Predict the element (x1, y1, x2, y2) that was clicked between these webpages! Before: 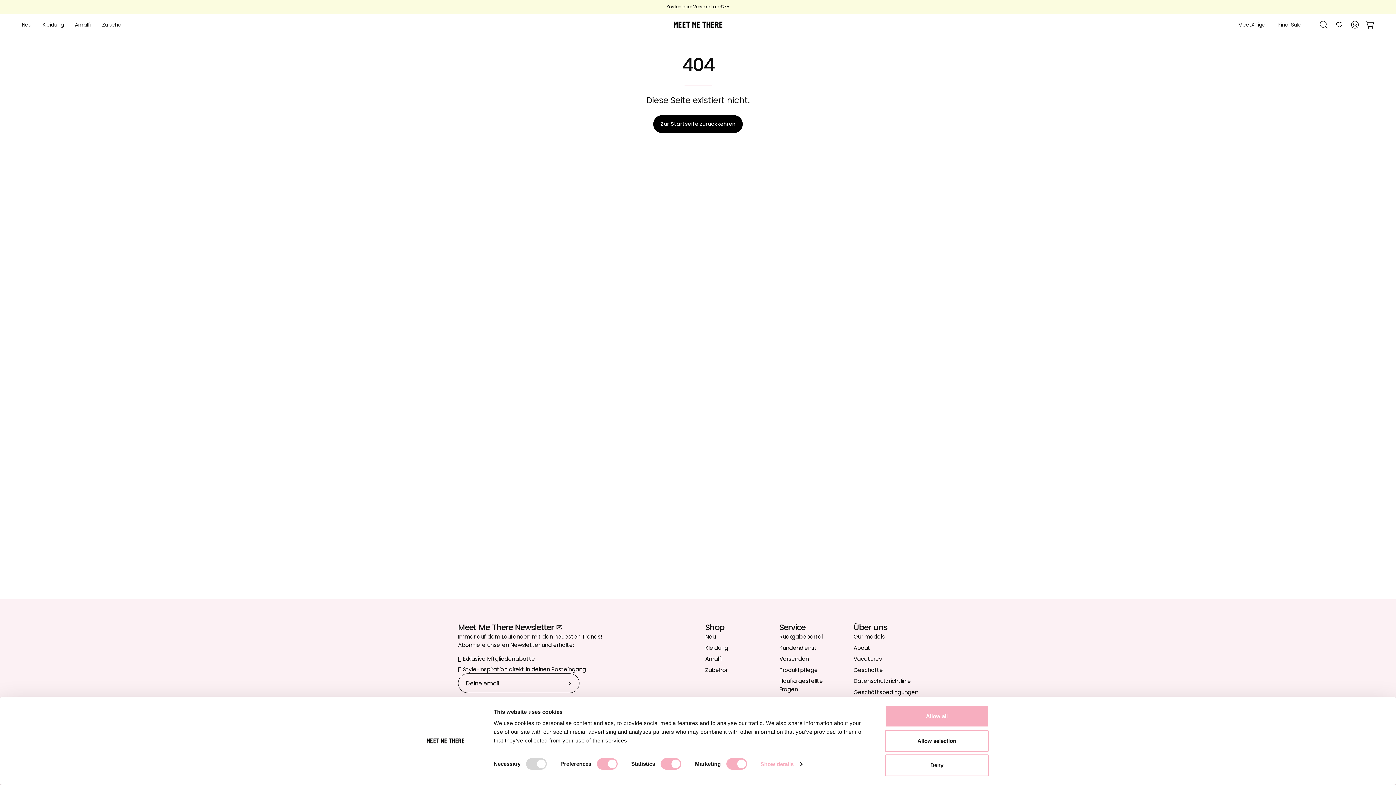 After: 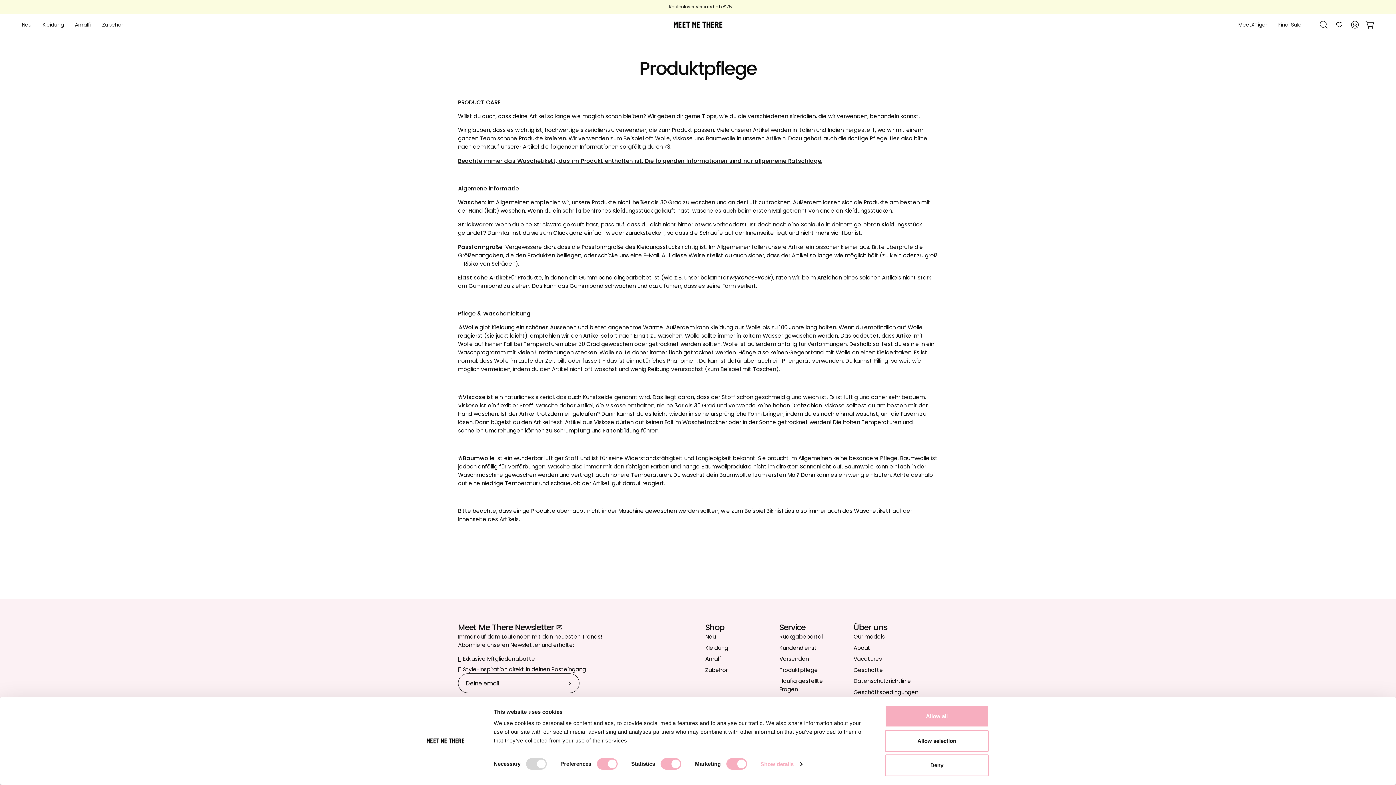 Action: bbox: (779, 666, 818, 674) label: Produktpflege